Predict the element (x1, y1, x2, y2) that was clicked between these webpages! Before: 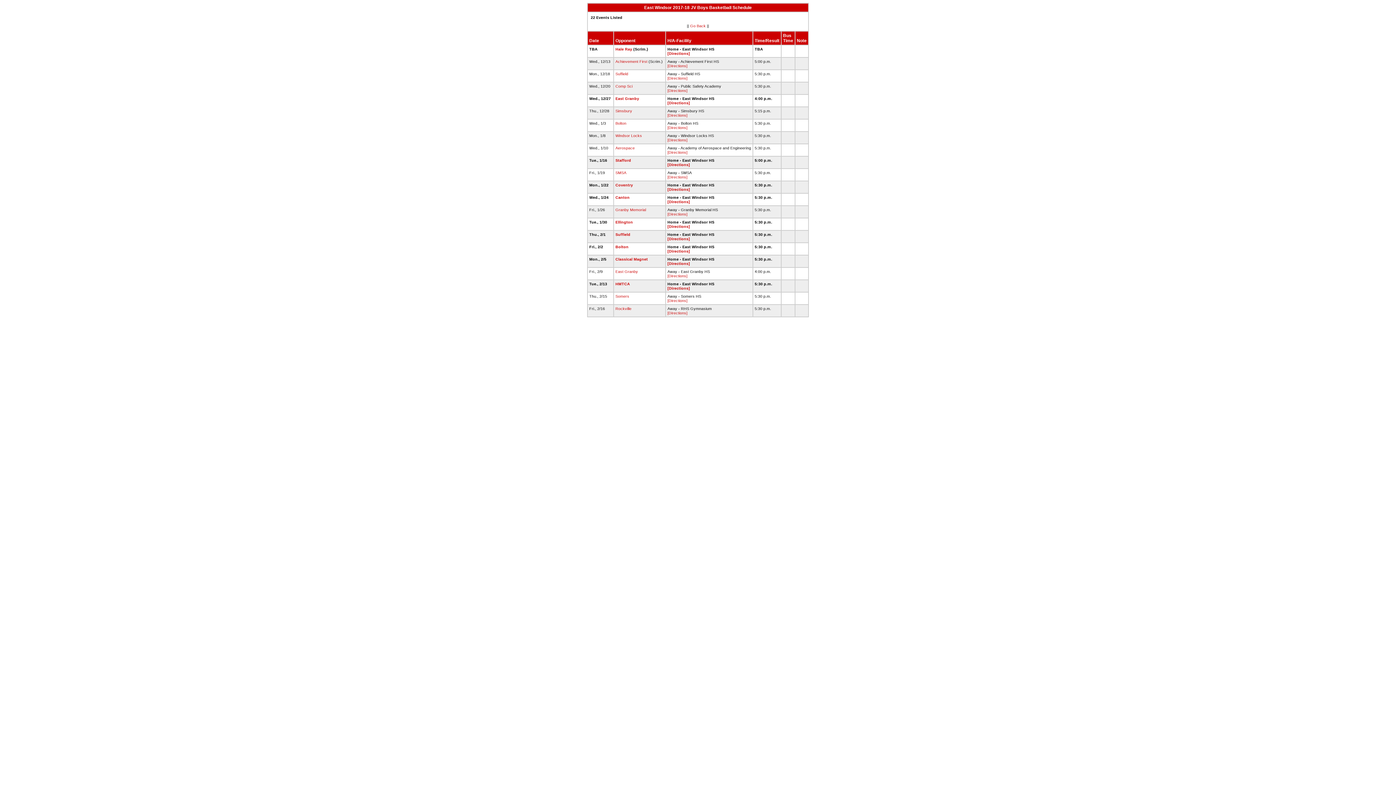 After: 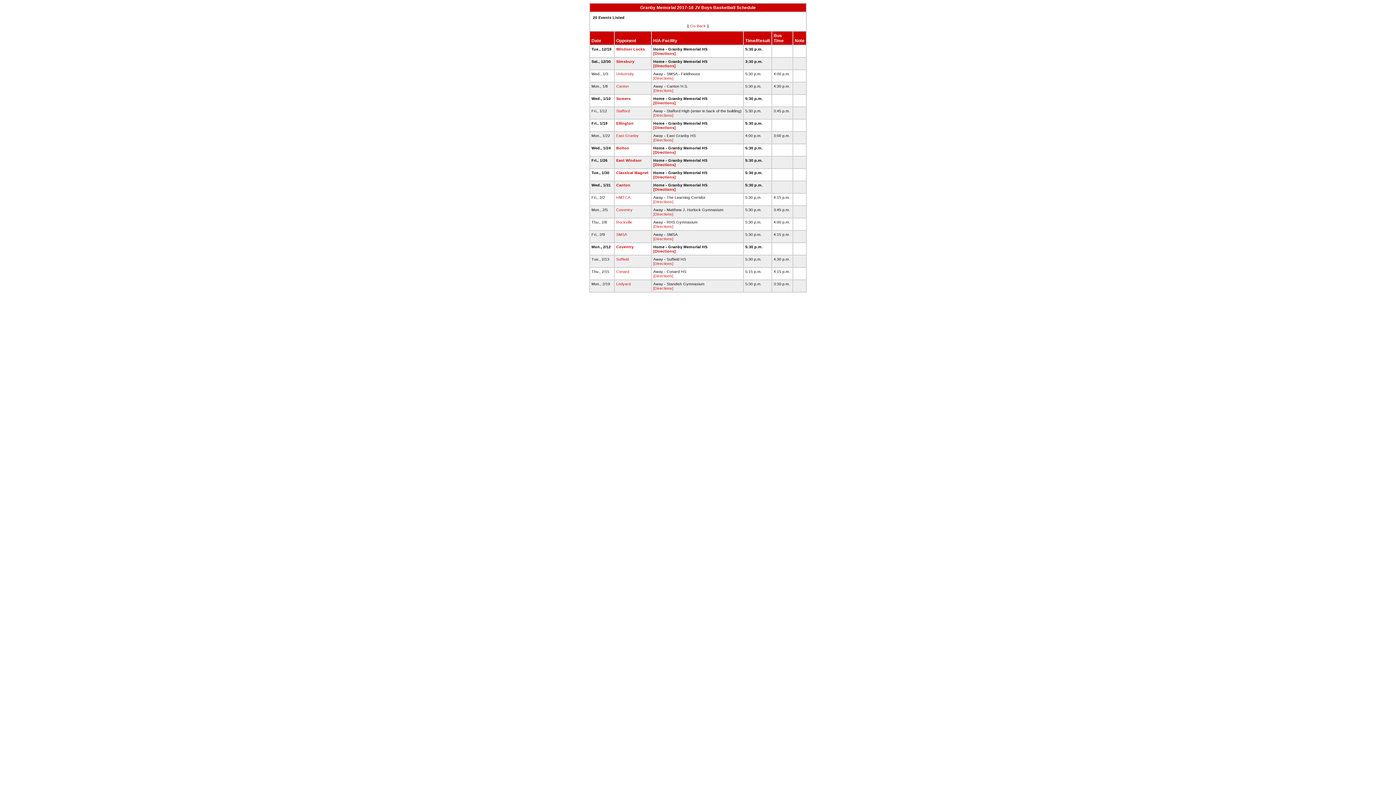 Action: label: Granby Memorial bbox: (615, 207, 646, 212)